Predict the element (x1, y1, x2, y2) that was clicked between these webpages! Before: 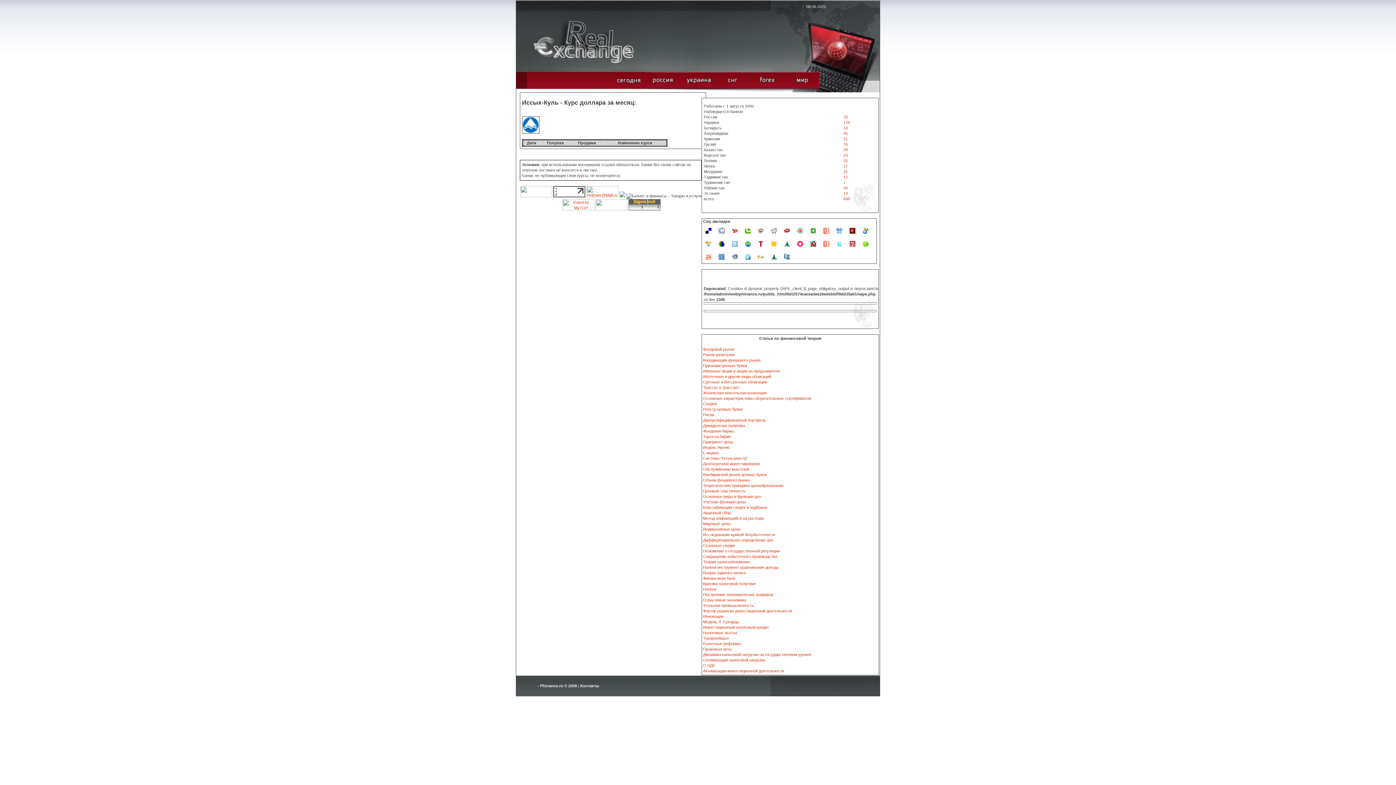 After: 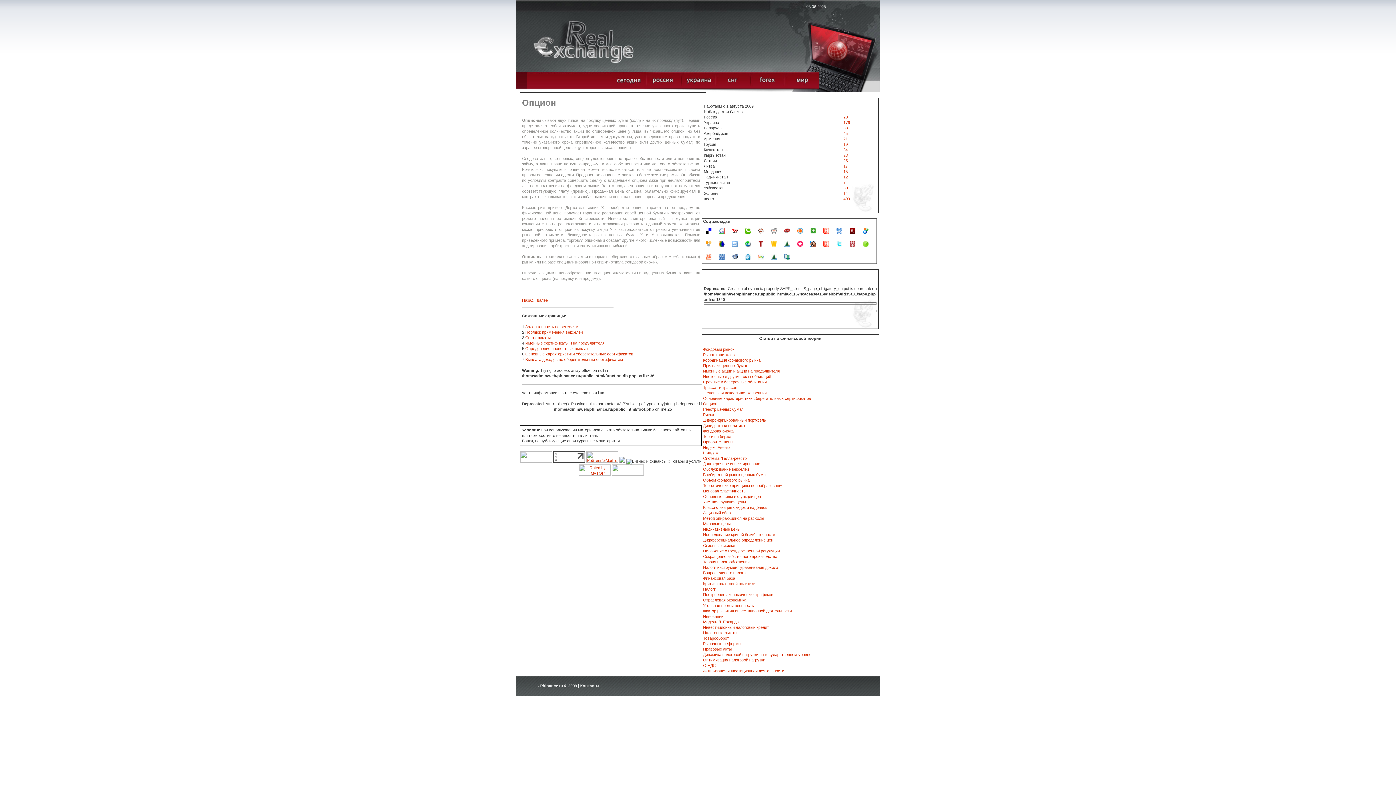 Action: bbox: (703, 401, 717, 406) label: Опцион